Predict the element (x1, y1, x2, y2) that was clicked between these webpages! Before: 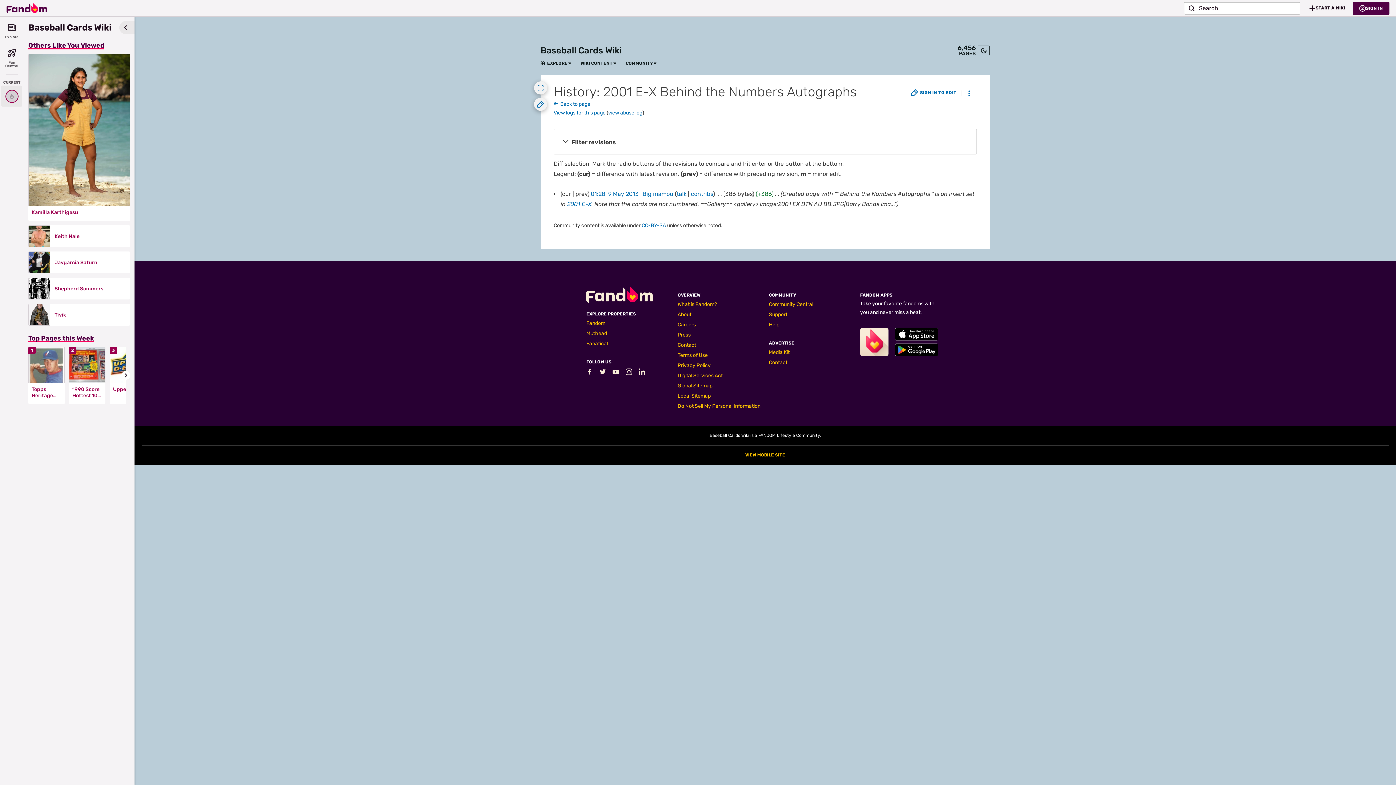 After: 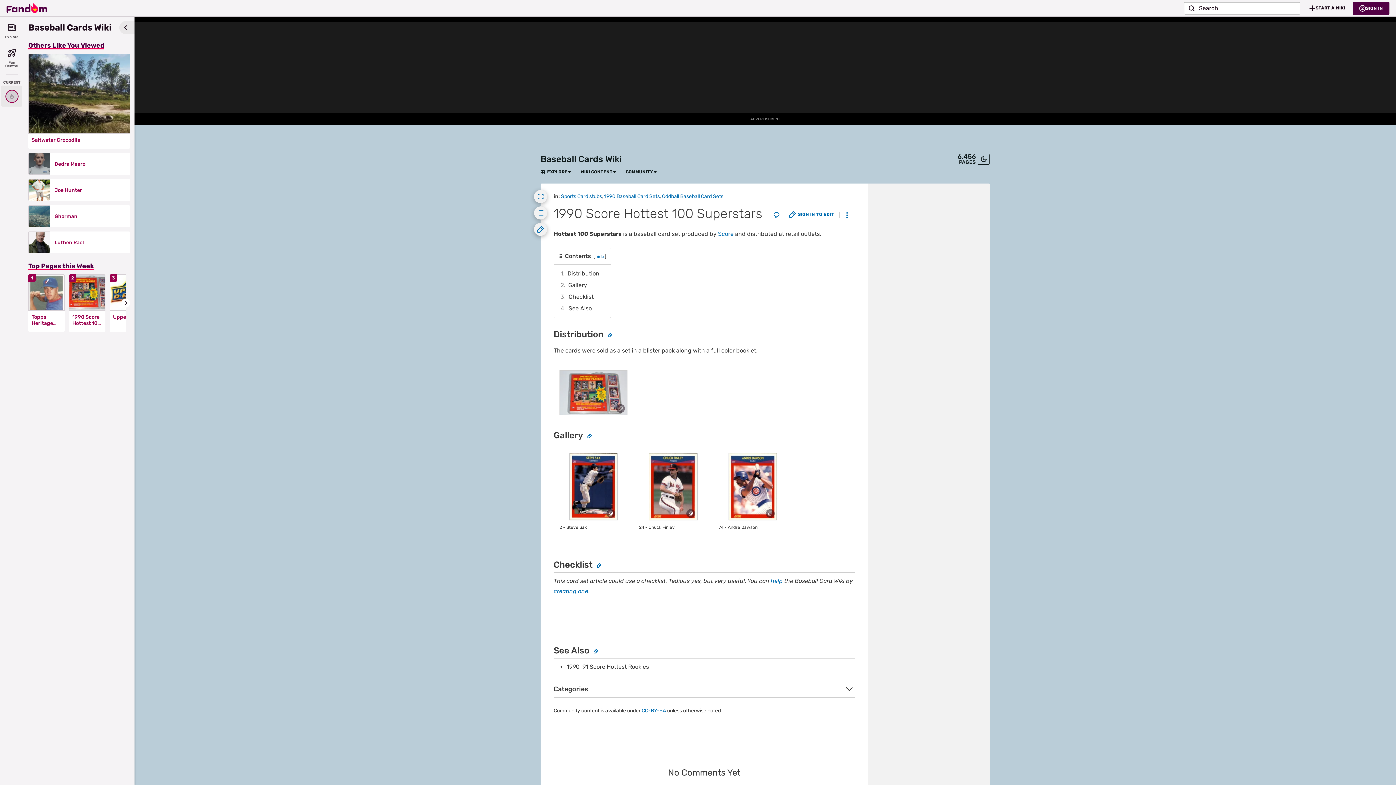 Action: bbox: (72, 386, 102, 398) label: 1990 Score Hottest 100 Superstars